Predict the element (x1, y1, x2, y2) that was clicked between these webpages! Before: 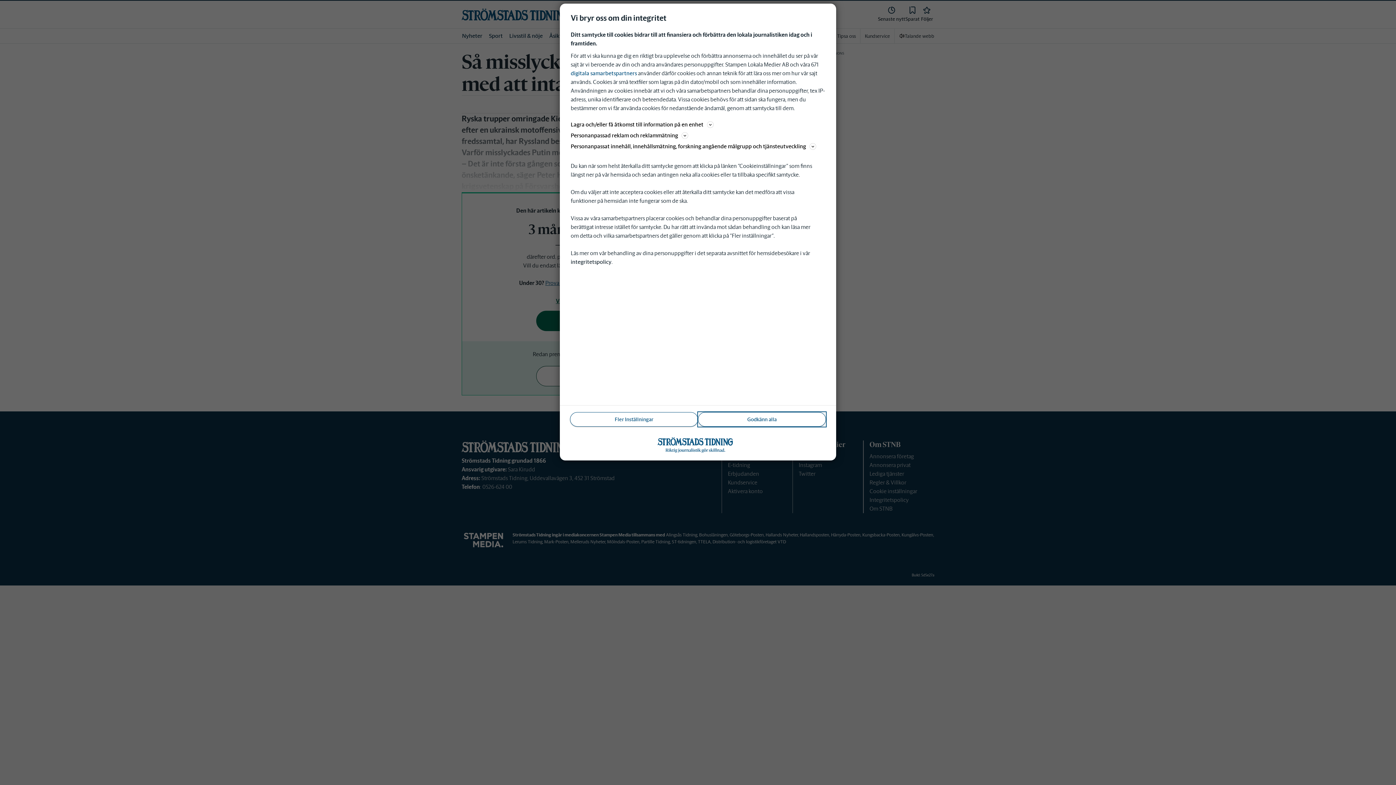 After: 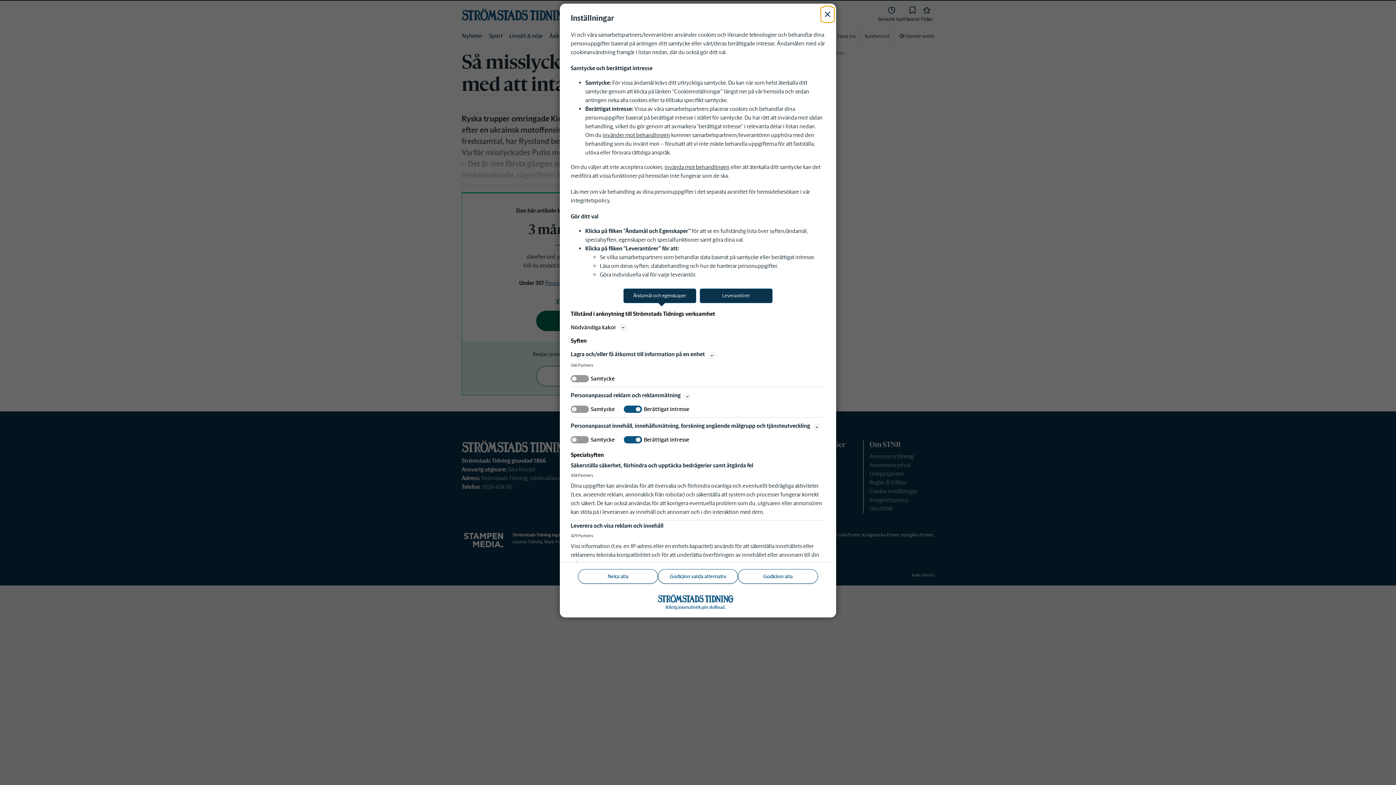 Action: label: Fler Inställningar bbox: (570, 412, 698, 426)